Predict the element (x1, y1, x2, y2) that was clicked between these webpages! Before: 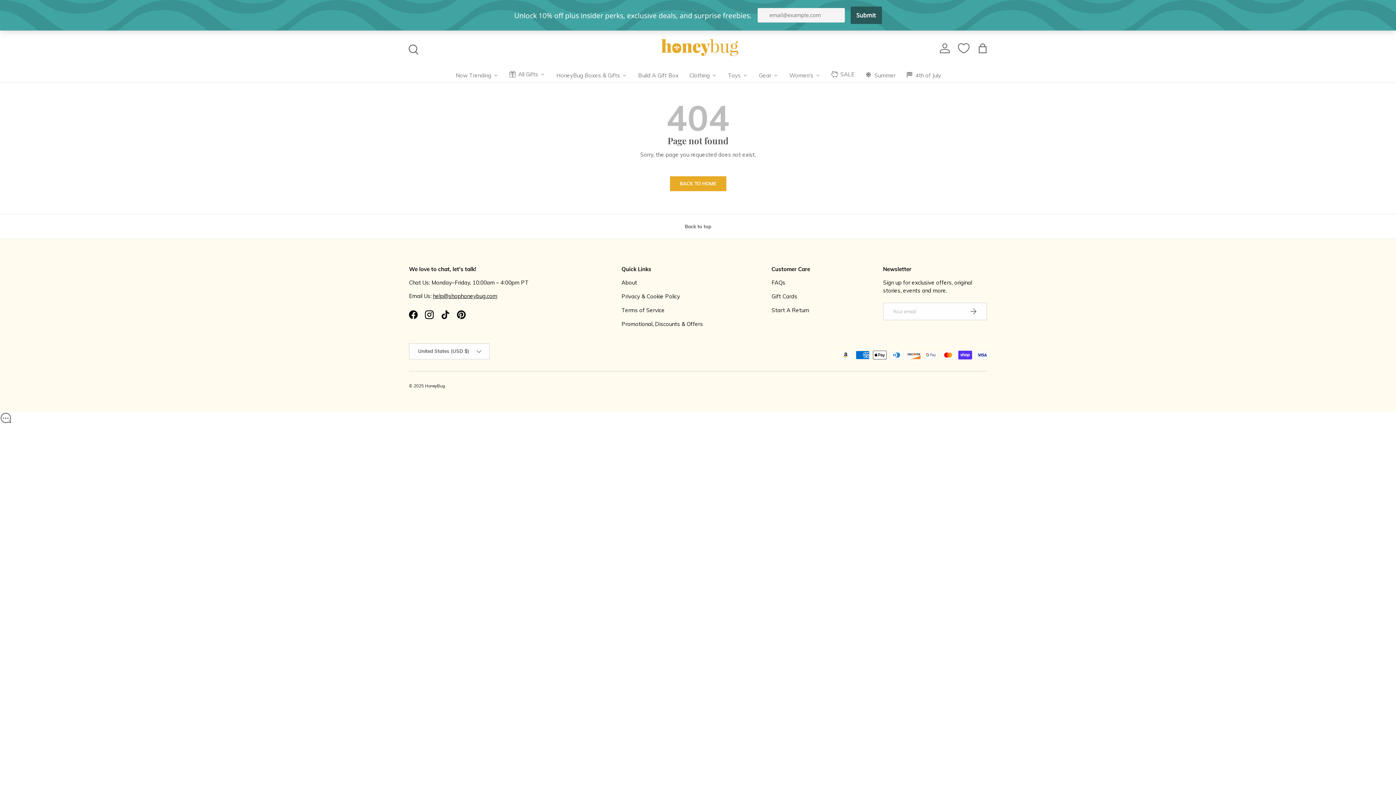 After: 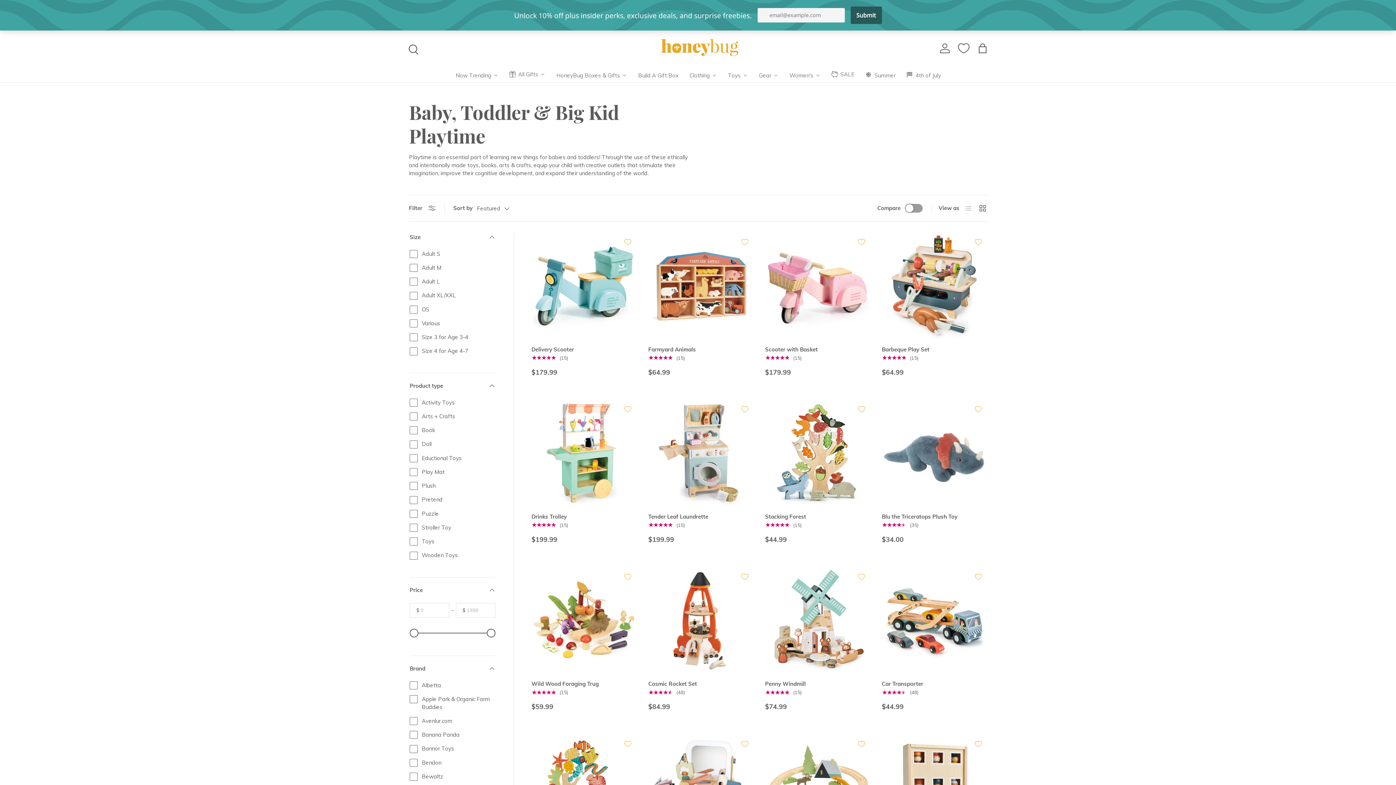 Action: label: Toys bbox: (726, 68, 748, 82)